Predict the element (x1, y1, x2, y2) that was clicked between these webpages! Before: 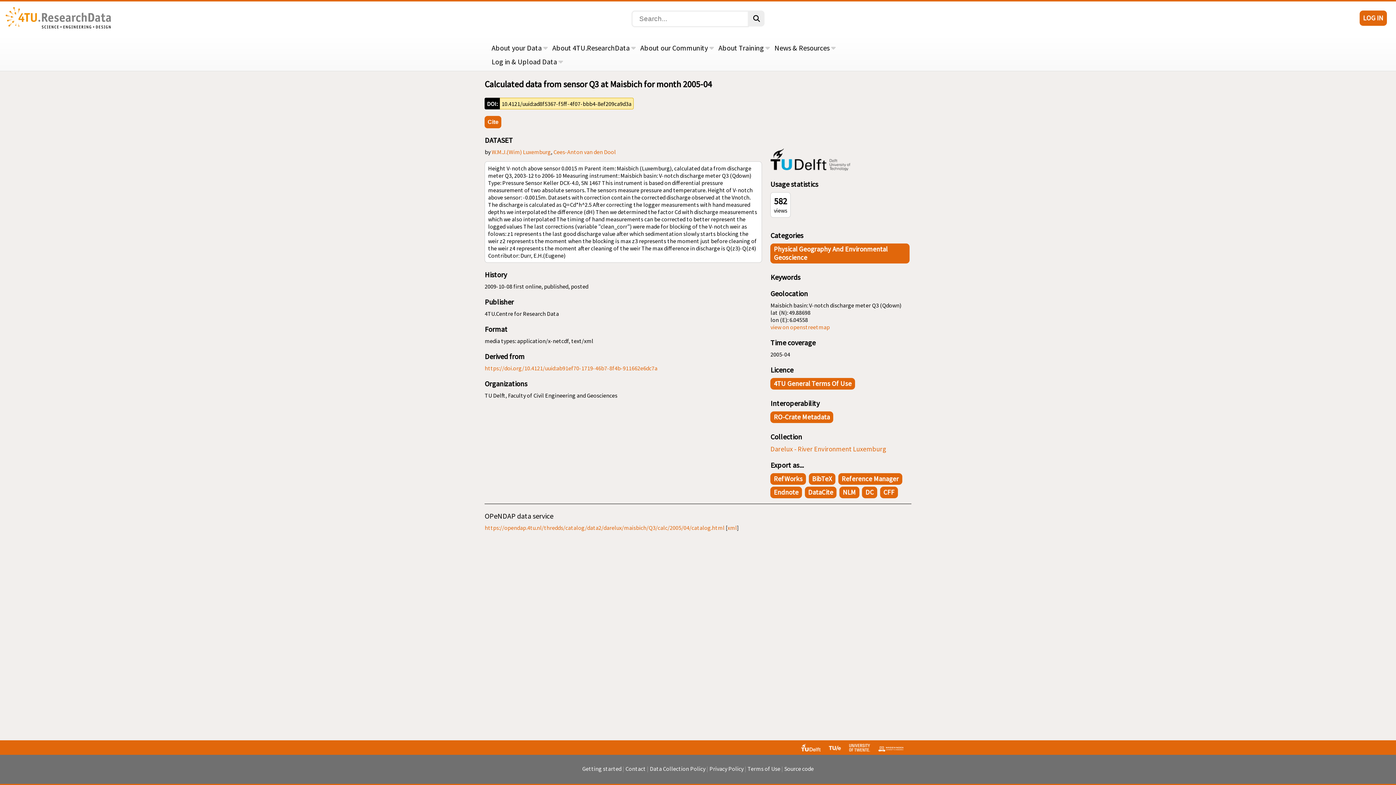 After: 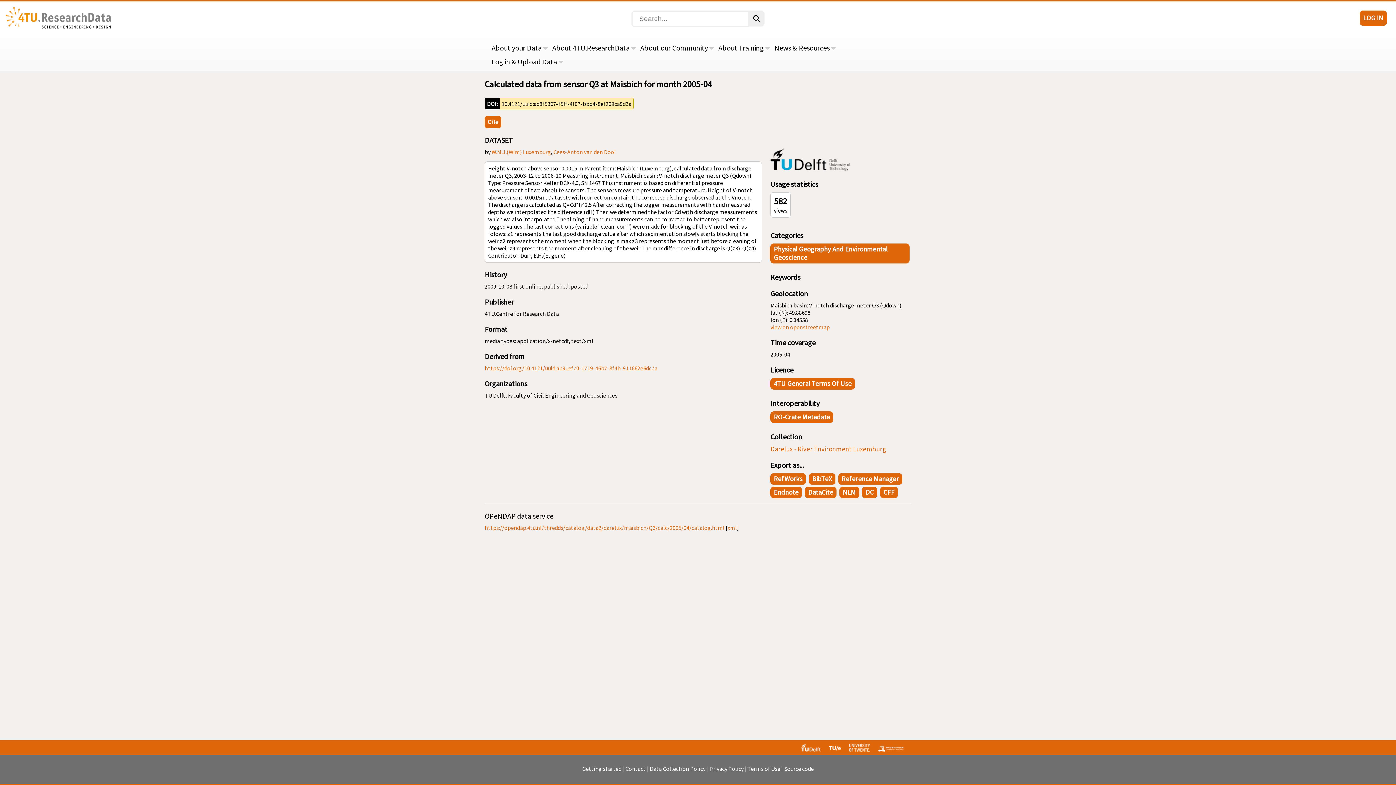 Action: bbox: (825, 749, 844, 757)